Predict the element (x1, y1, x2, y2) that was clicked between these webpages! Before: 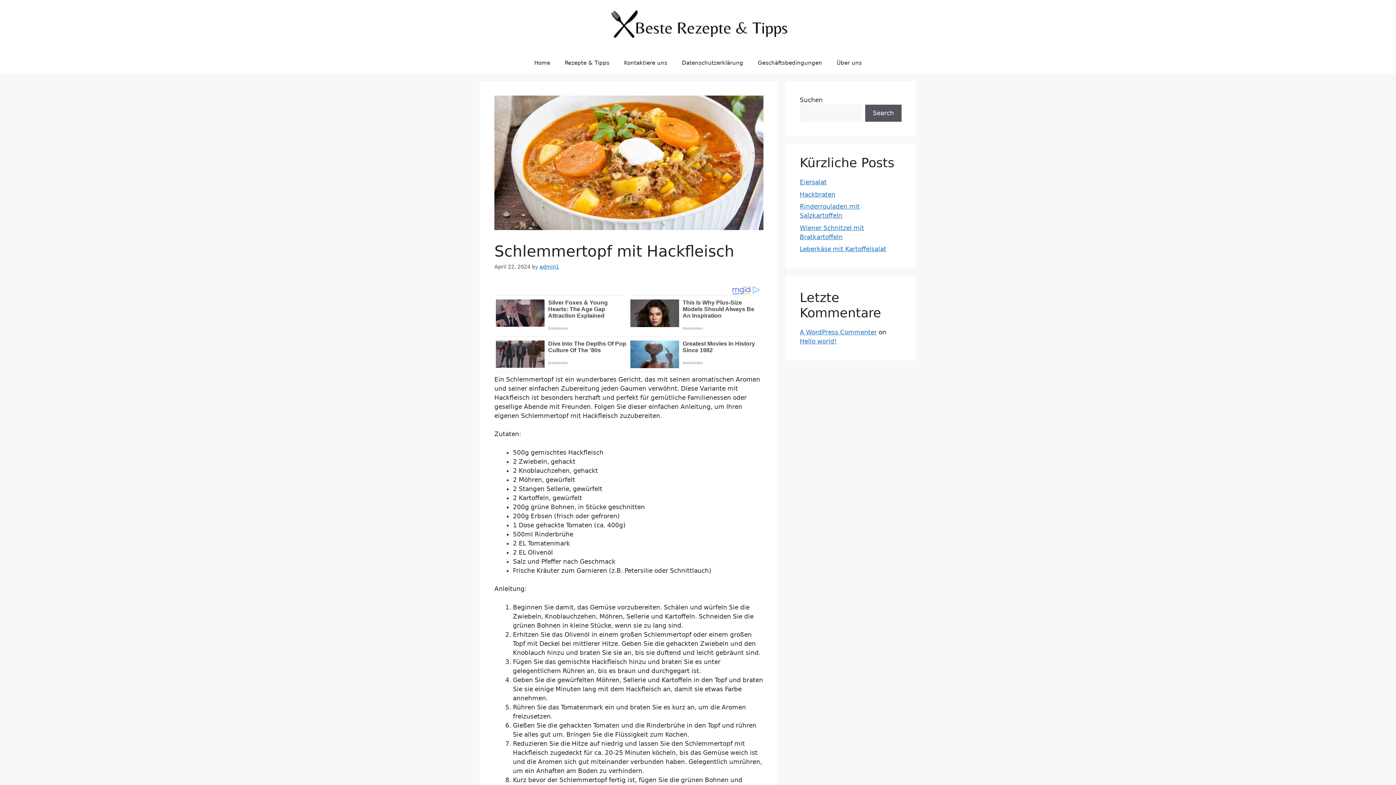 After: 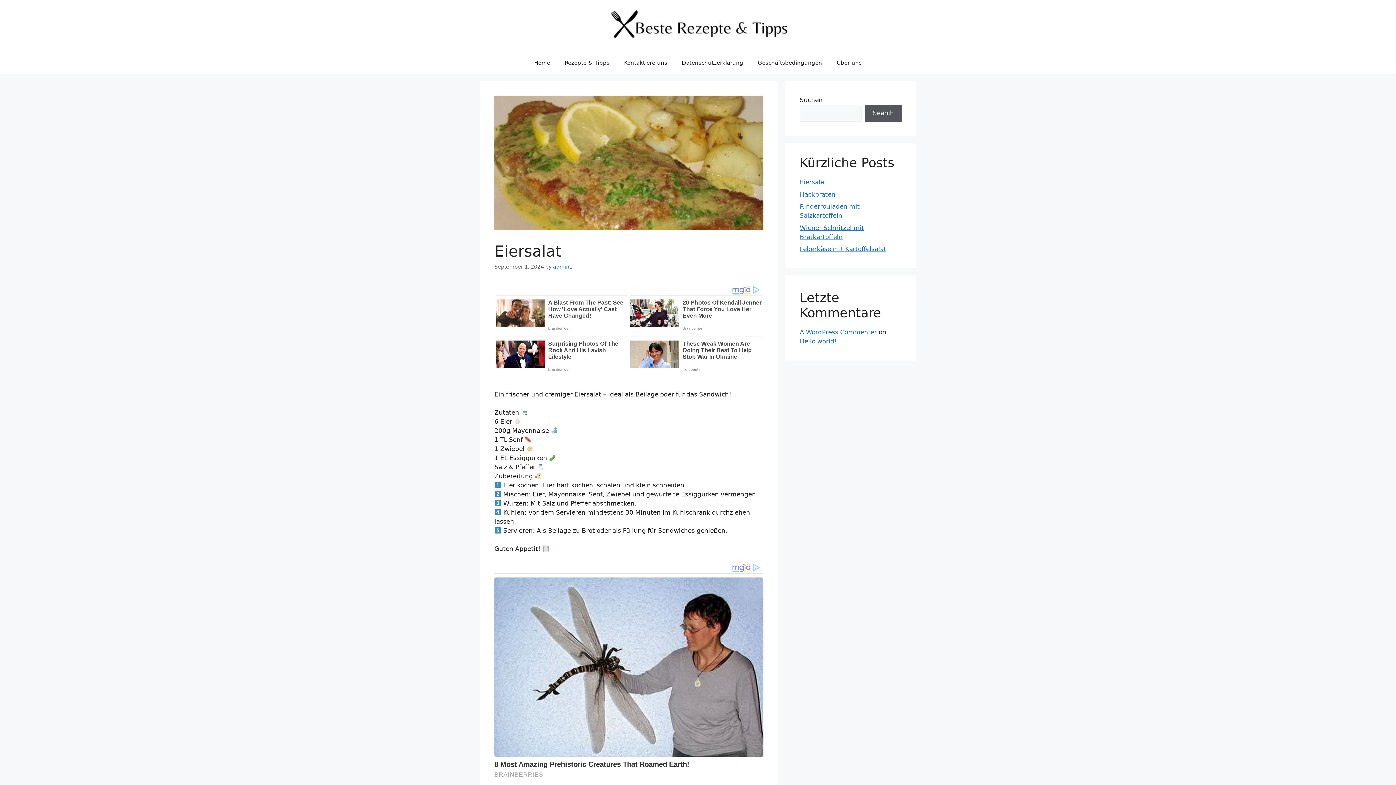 Action: label: Eiersalat bbox: (800, 178, 826, 185)